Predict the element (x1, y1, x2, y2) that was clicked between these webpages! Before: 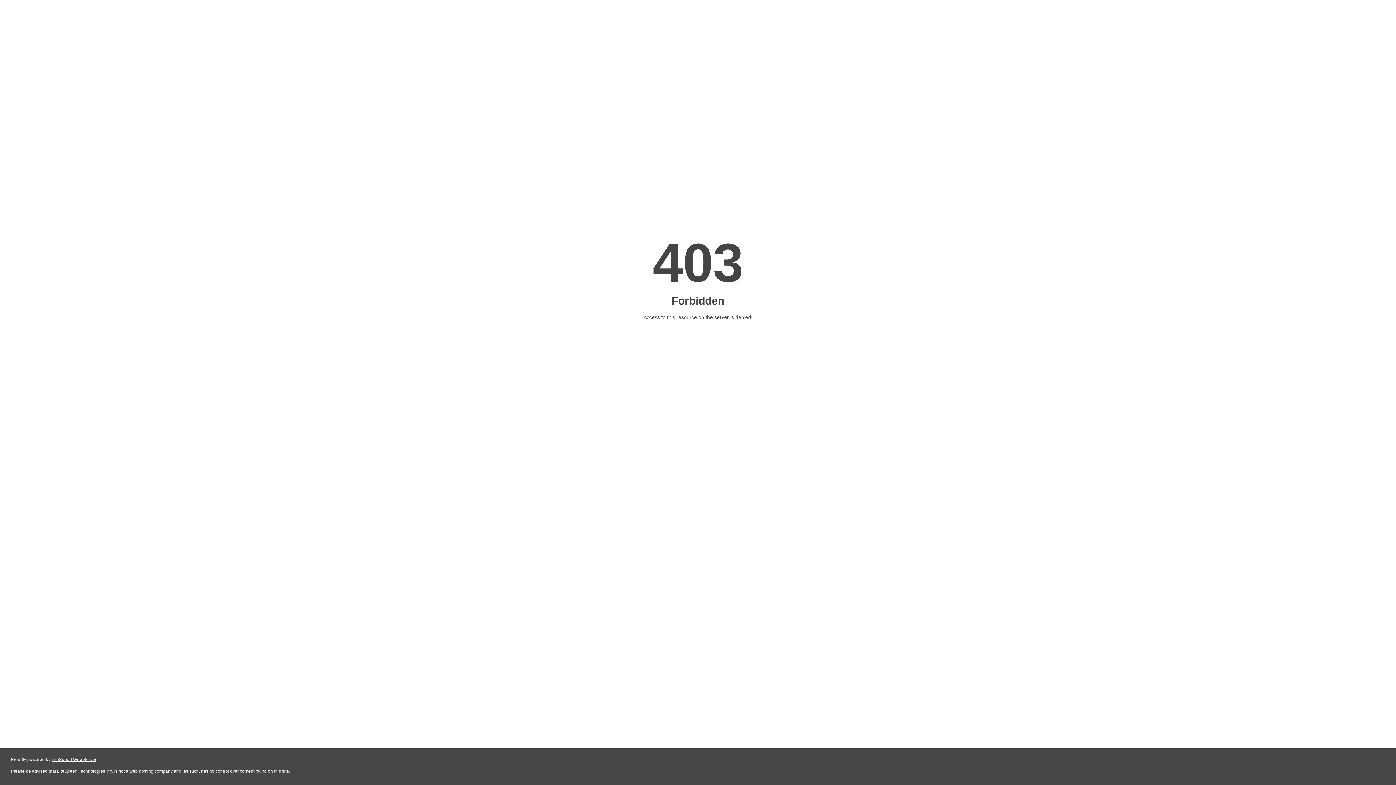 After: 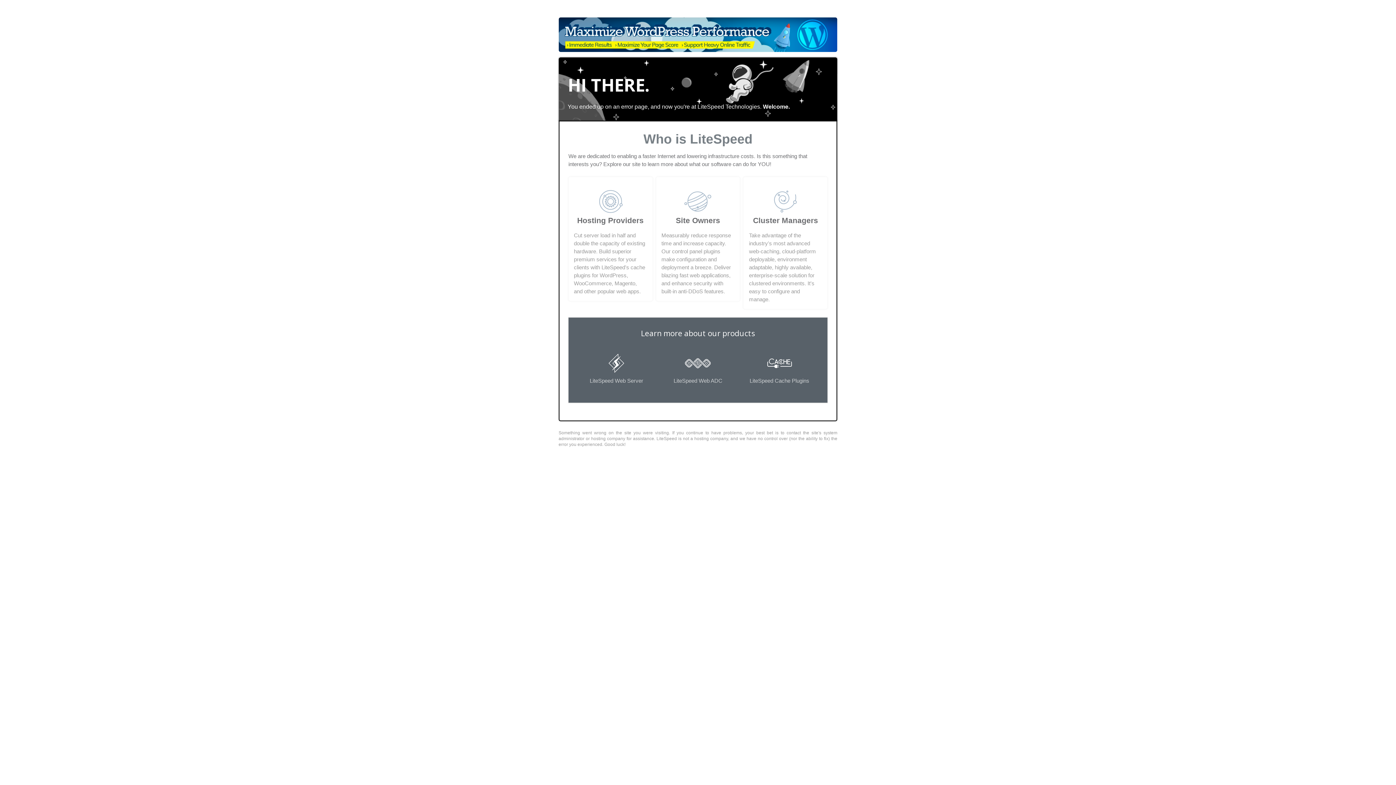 Action: label: LiteSpeed Web Server bbox: (51, 757, 96, 762)